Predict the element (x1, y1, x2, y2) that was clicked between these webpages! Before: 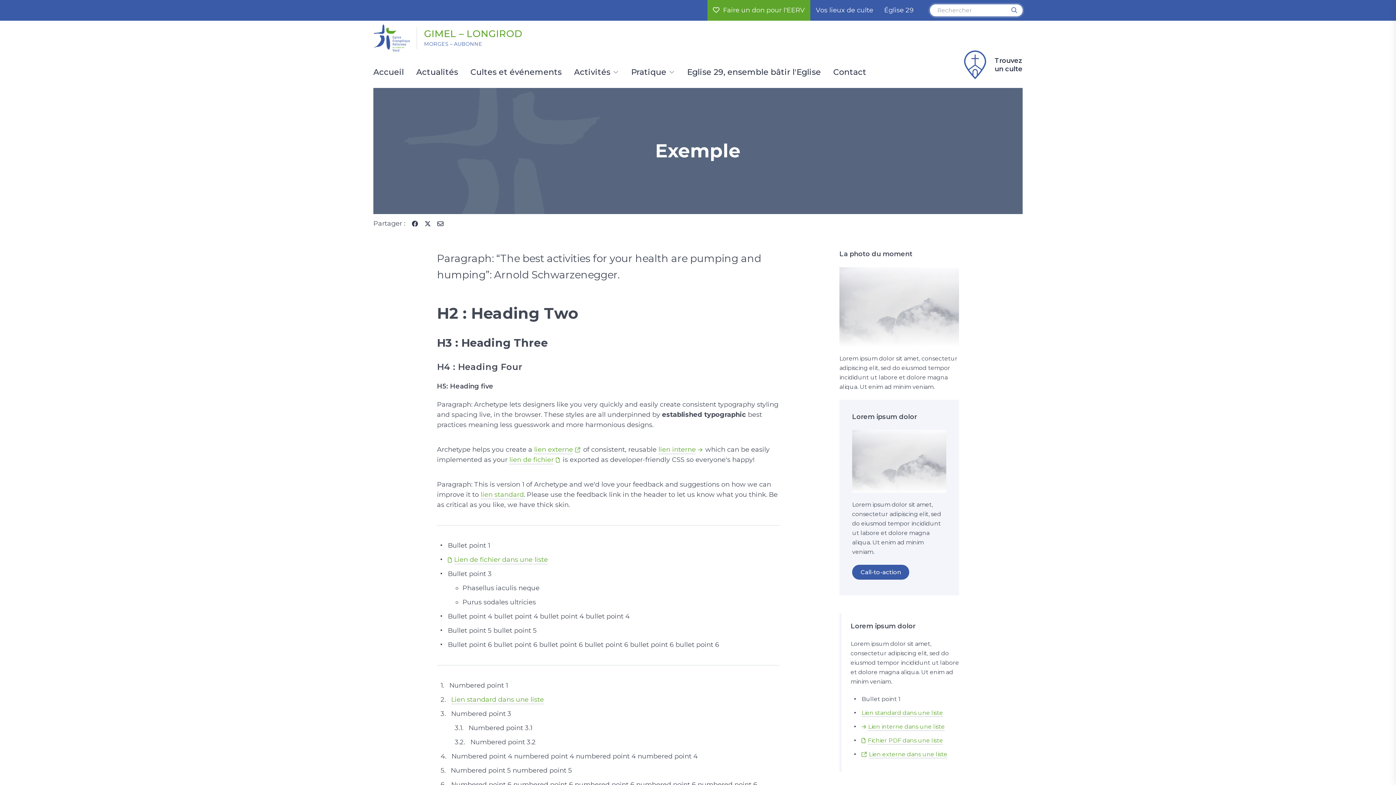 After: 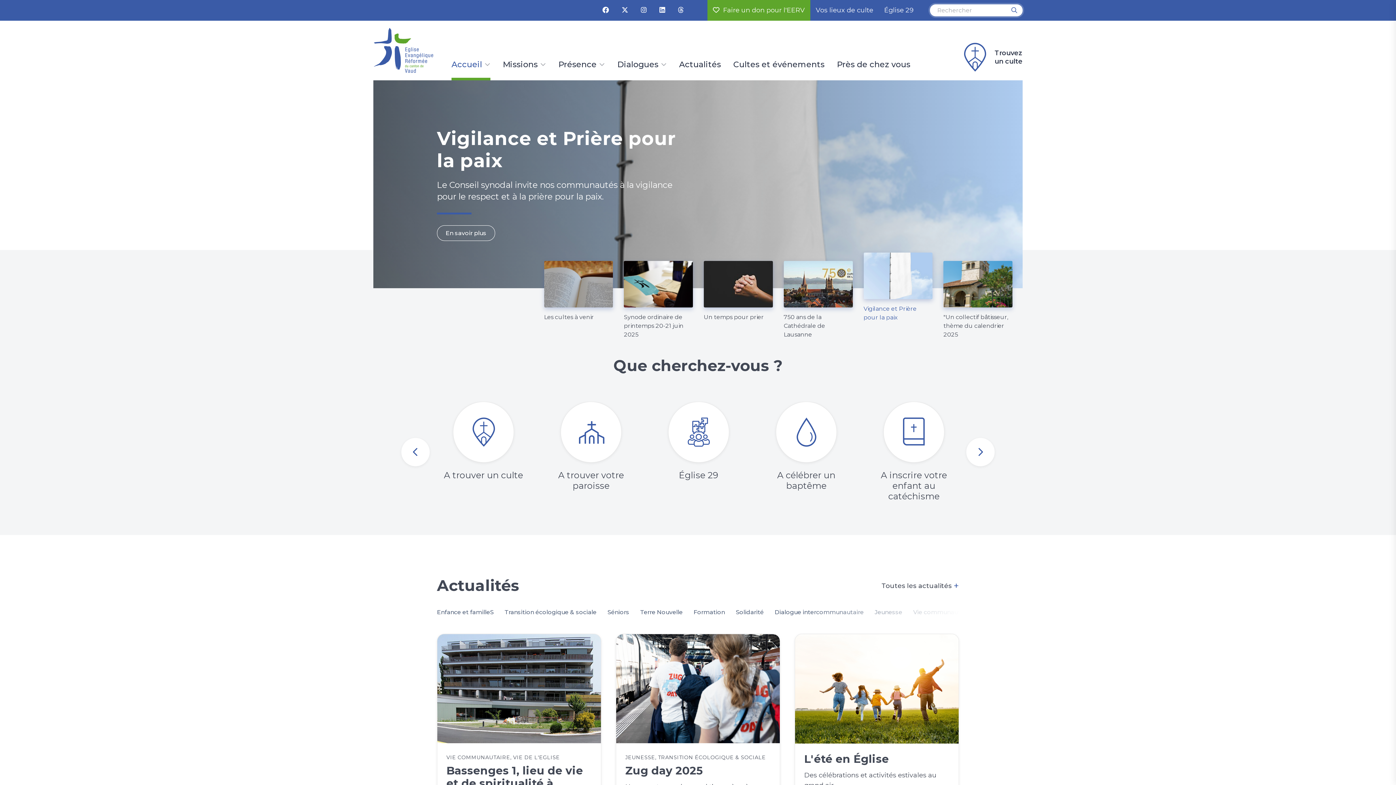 Action: bbox: (373, 24, 416, 51)